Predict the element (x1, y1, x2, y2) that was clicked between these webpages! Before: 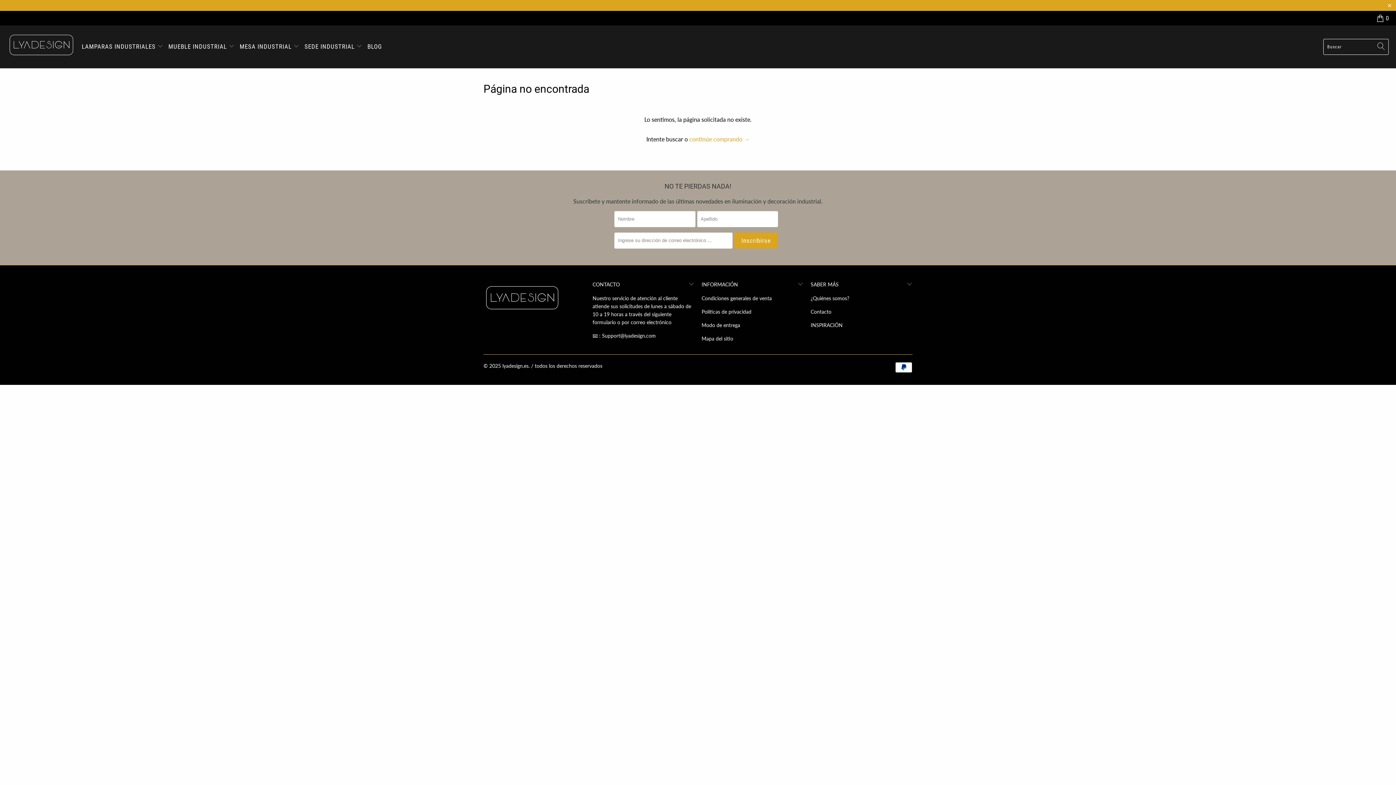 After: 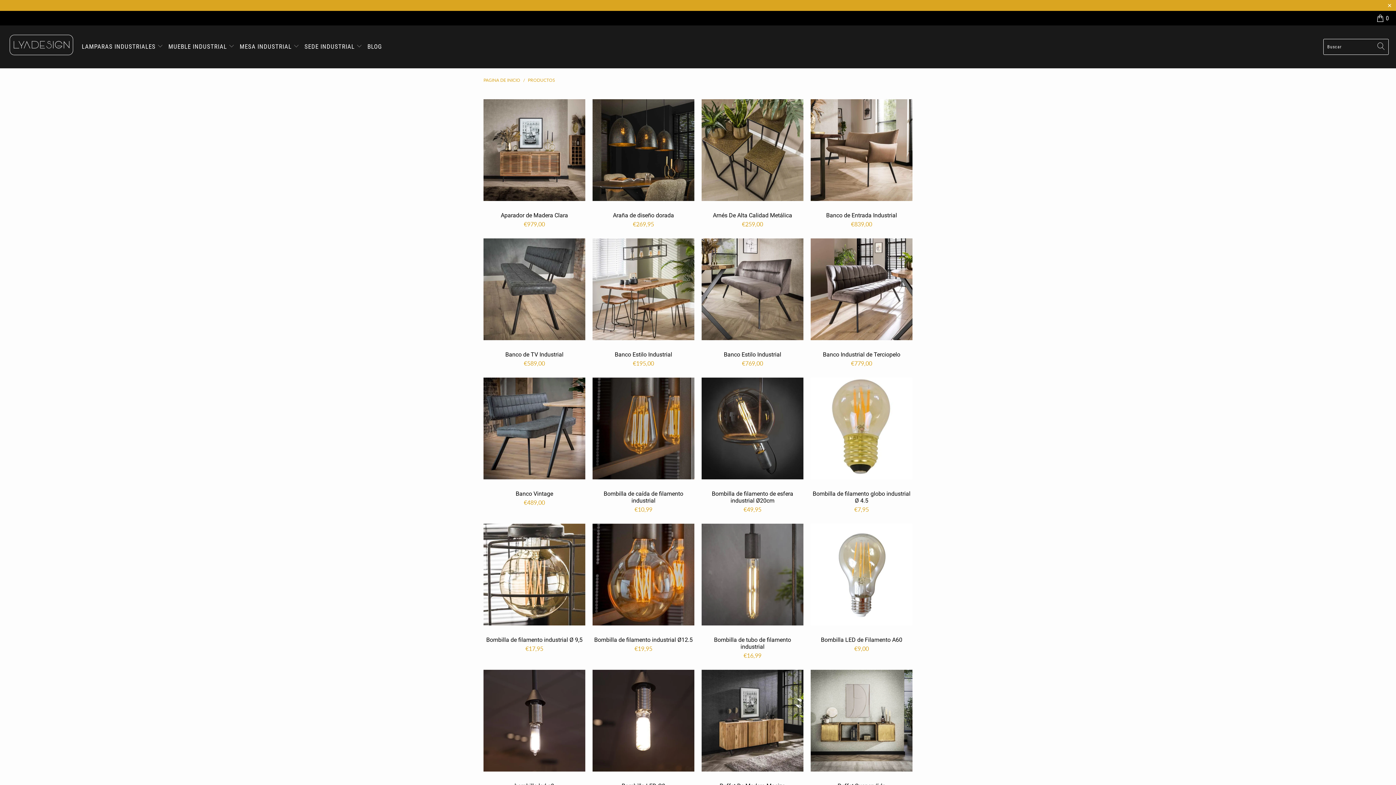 Action: label: continúe comprando → bbox: (689, 135, 749, 142)